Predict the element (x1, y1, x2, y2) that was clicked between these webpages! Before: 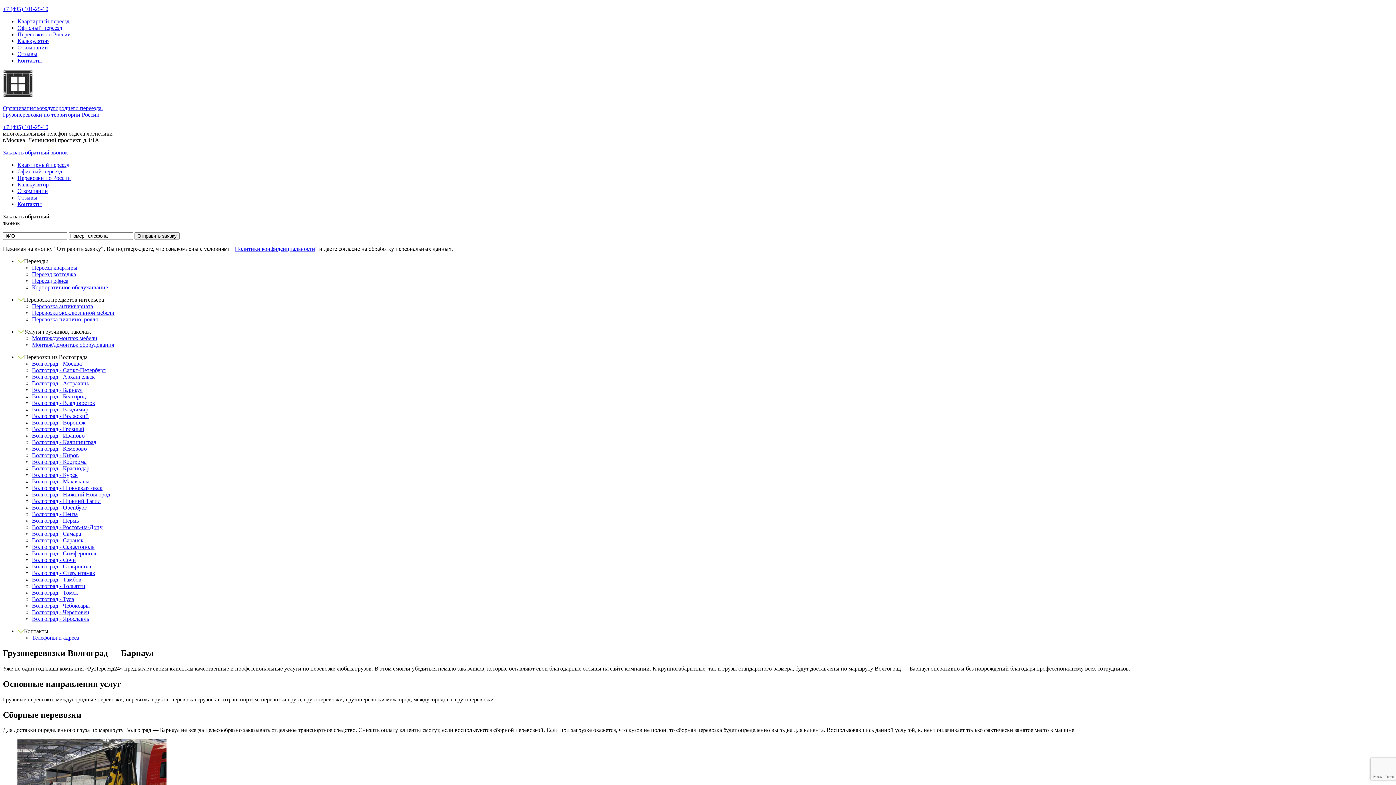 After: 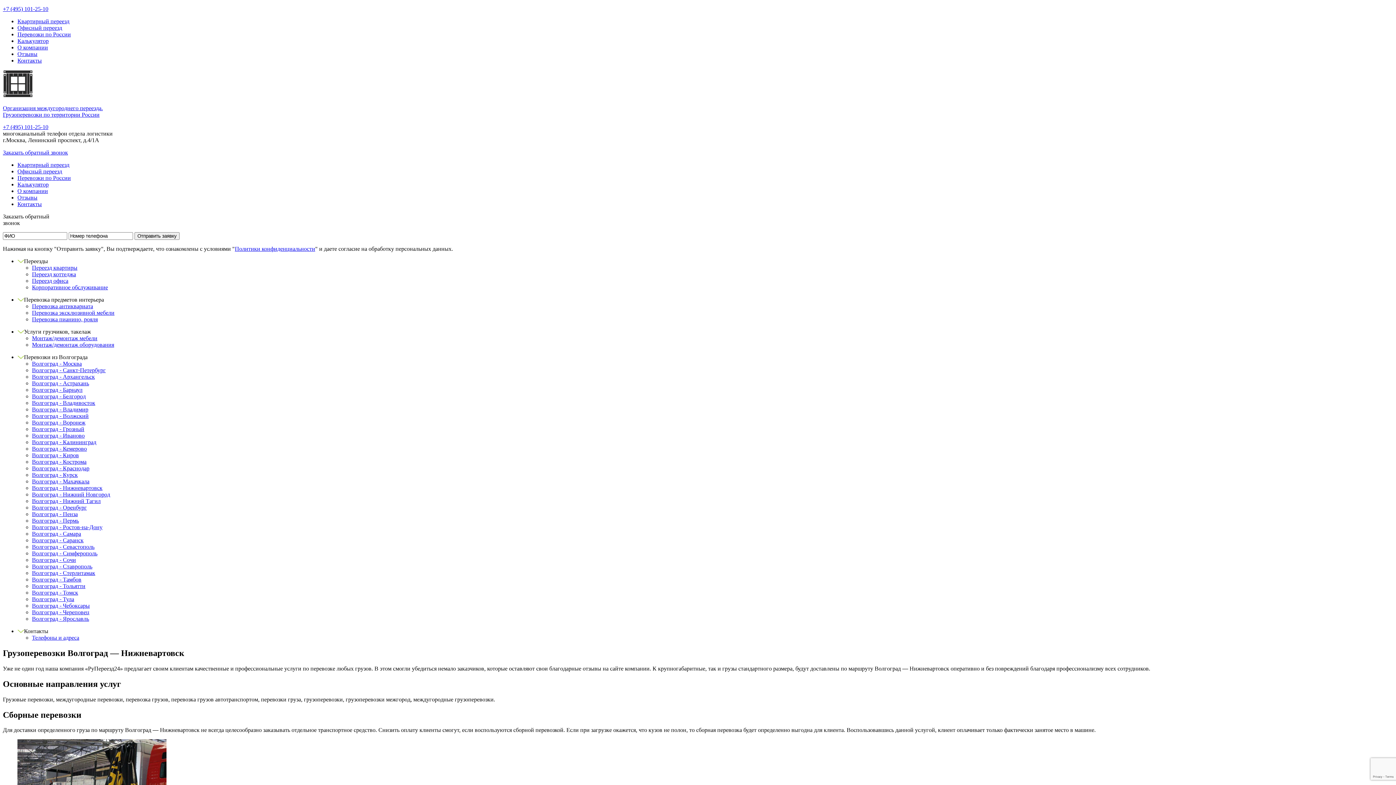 Action: label: Волгоград - Нижневартовск bbox: (32, 485, 102, 491)